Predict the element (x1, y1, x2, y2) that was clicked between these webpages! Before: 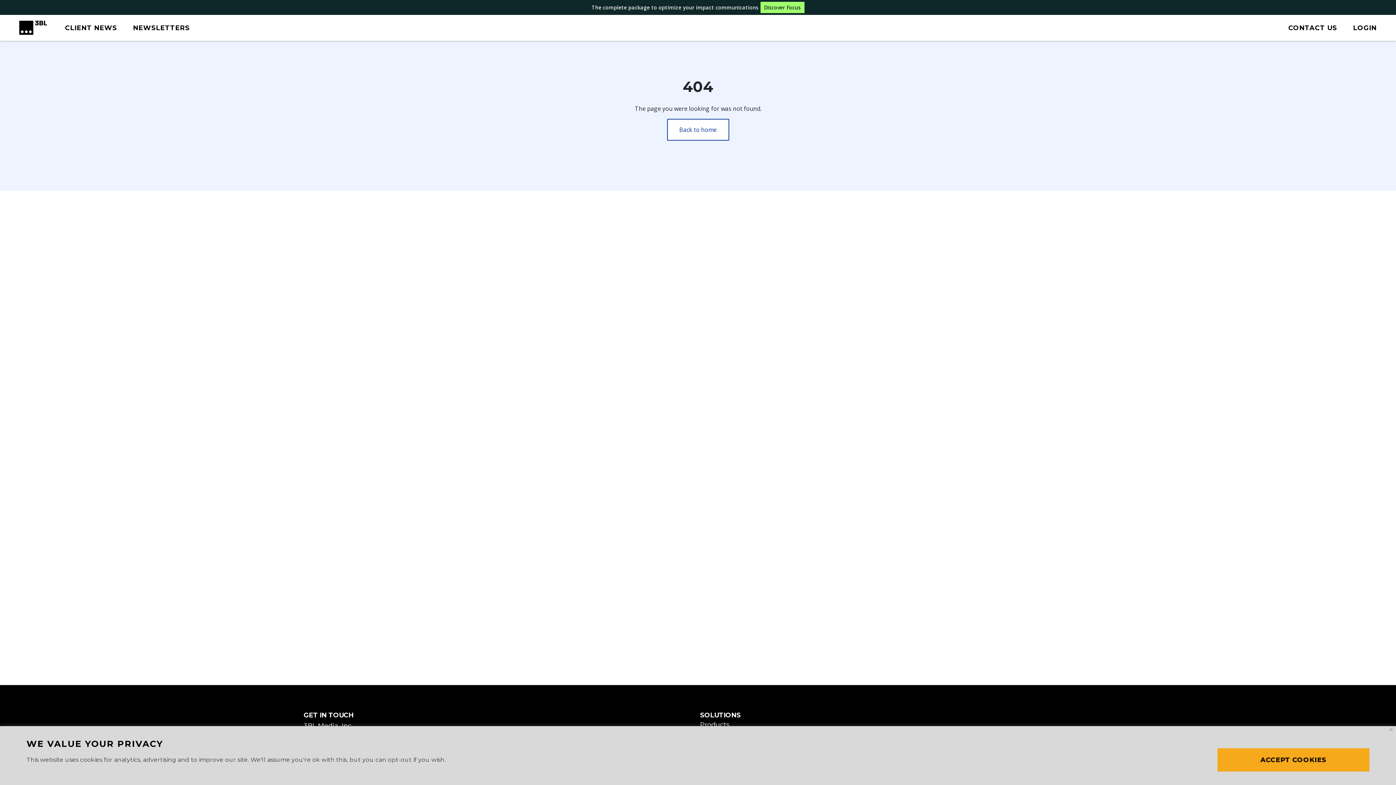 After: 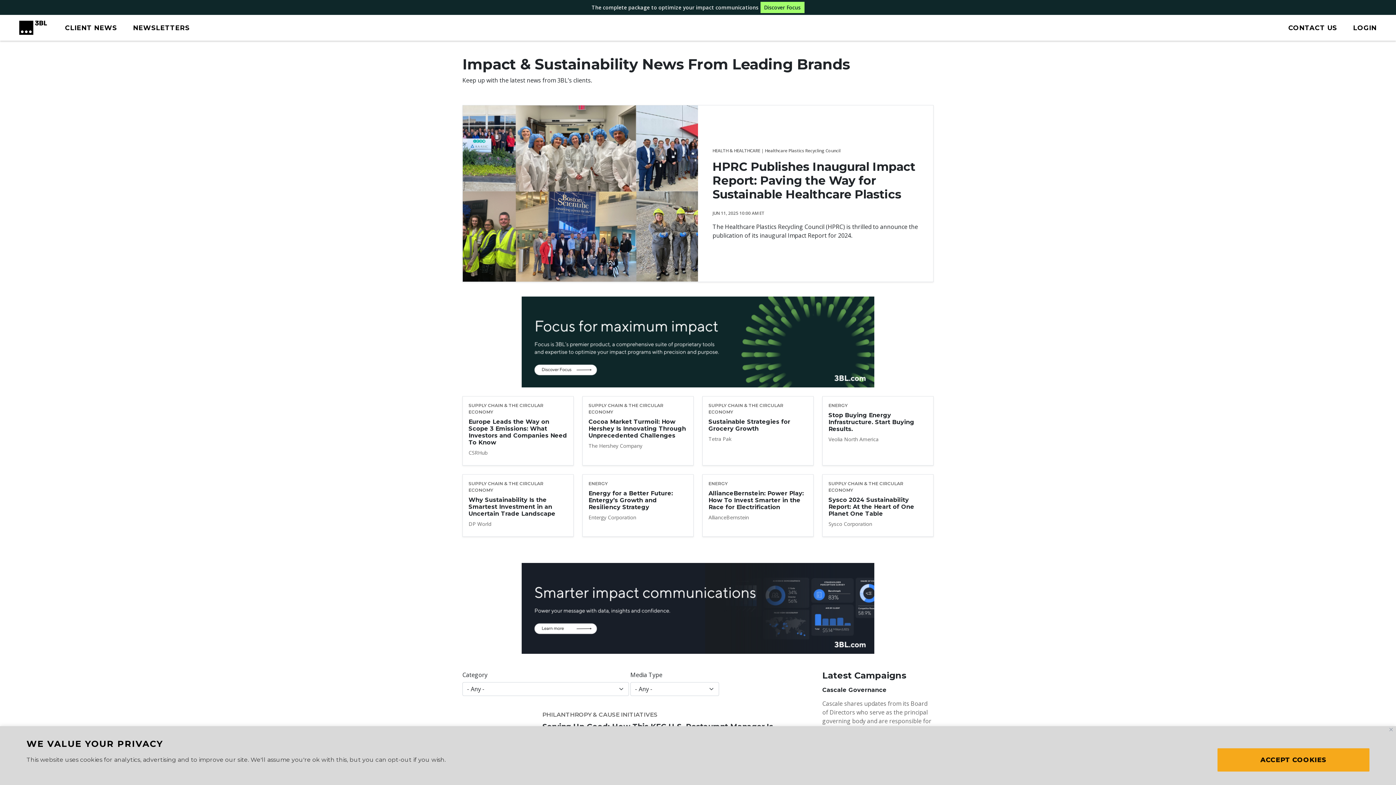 Action: label: CLIENT NEWS bbox: (65, 23, 117, 31)